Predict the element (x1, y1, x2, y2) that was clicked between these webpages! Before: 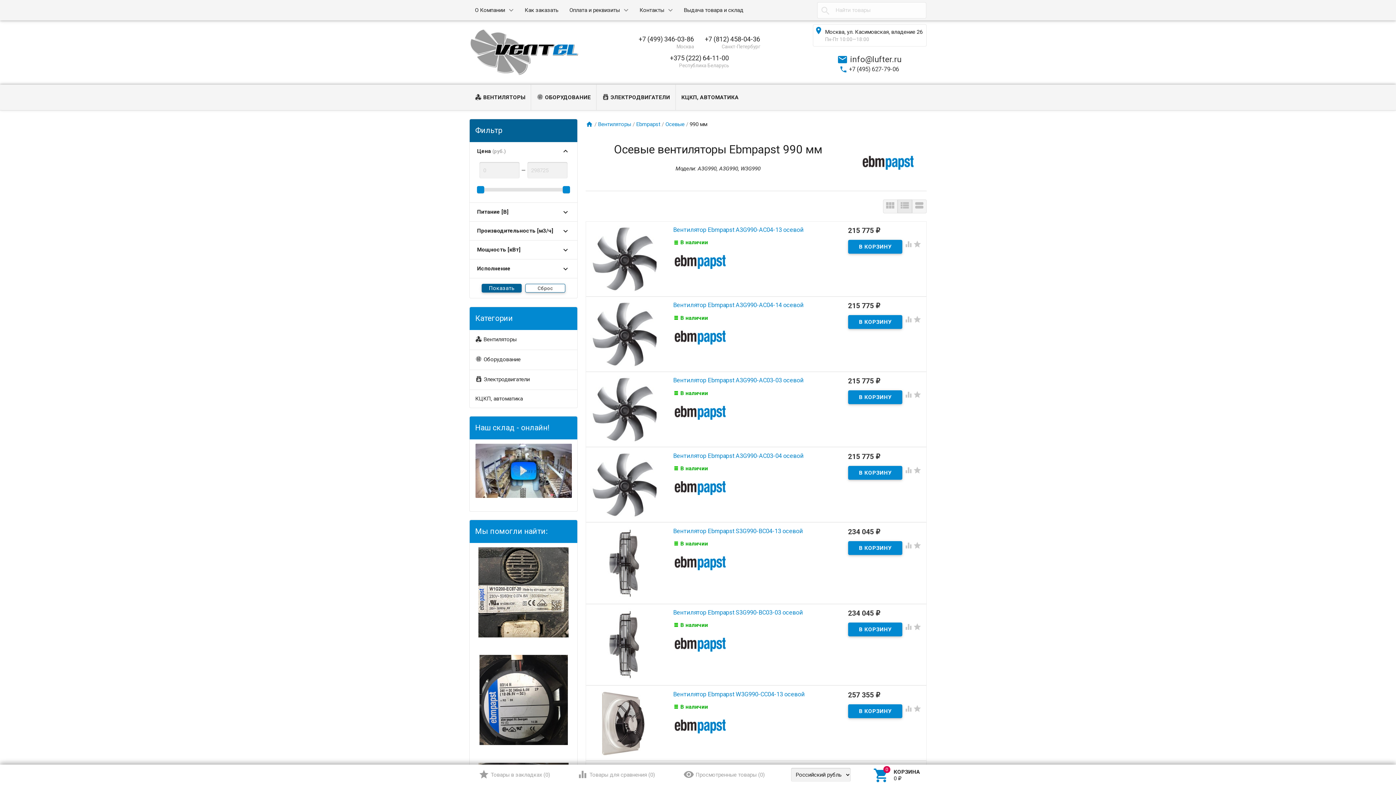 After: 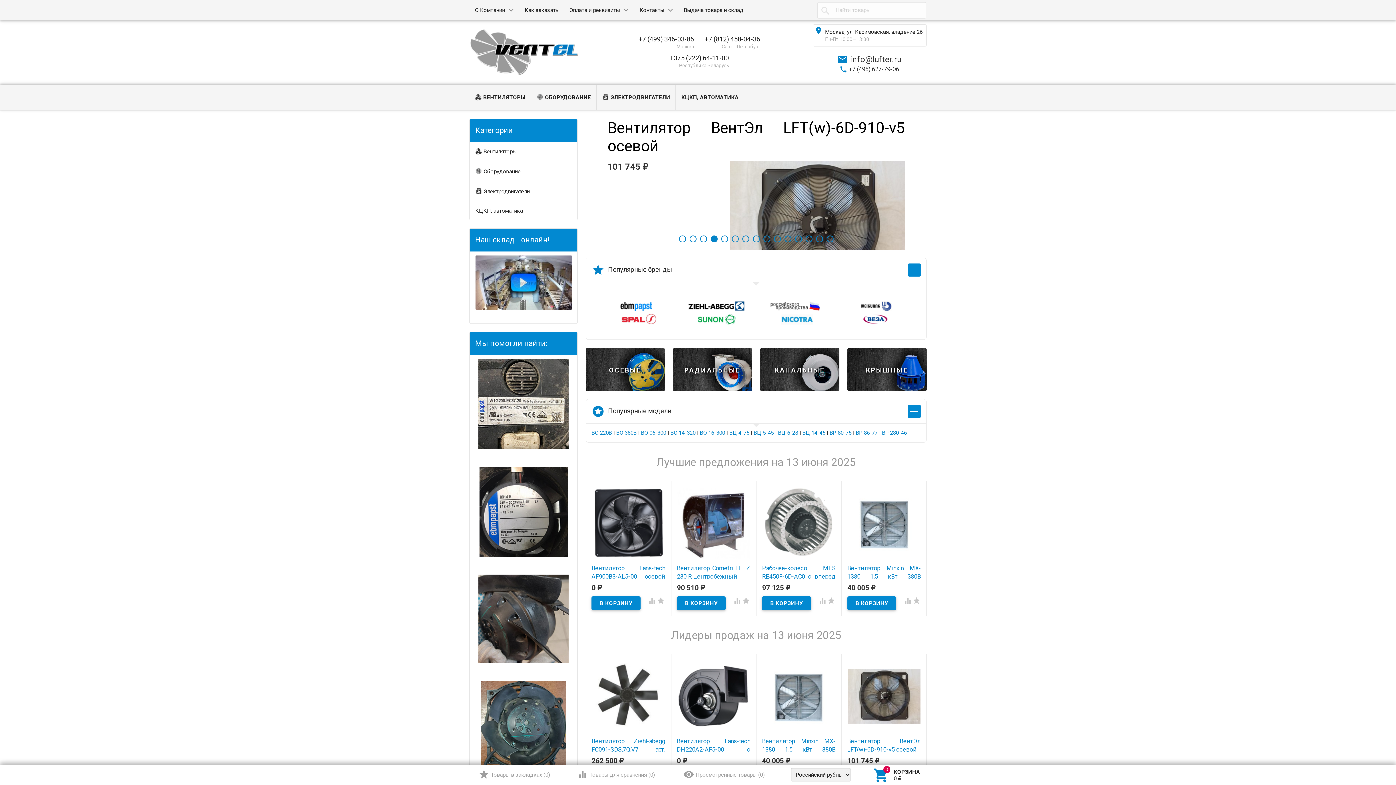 Action: bbox: (585, 120, 593, 127)